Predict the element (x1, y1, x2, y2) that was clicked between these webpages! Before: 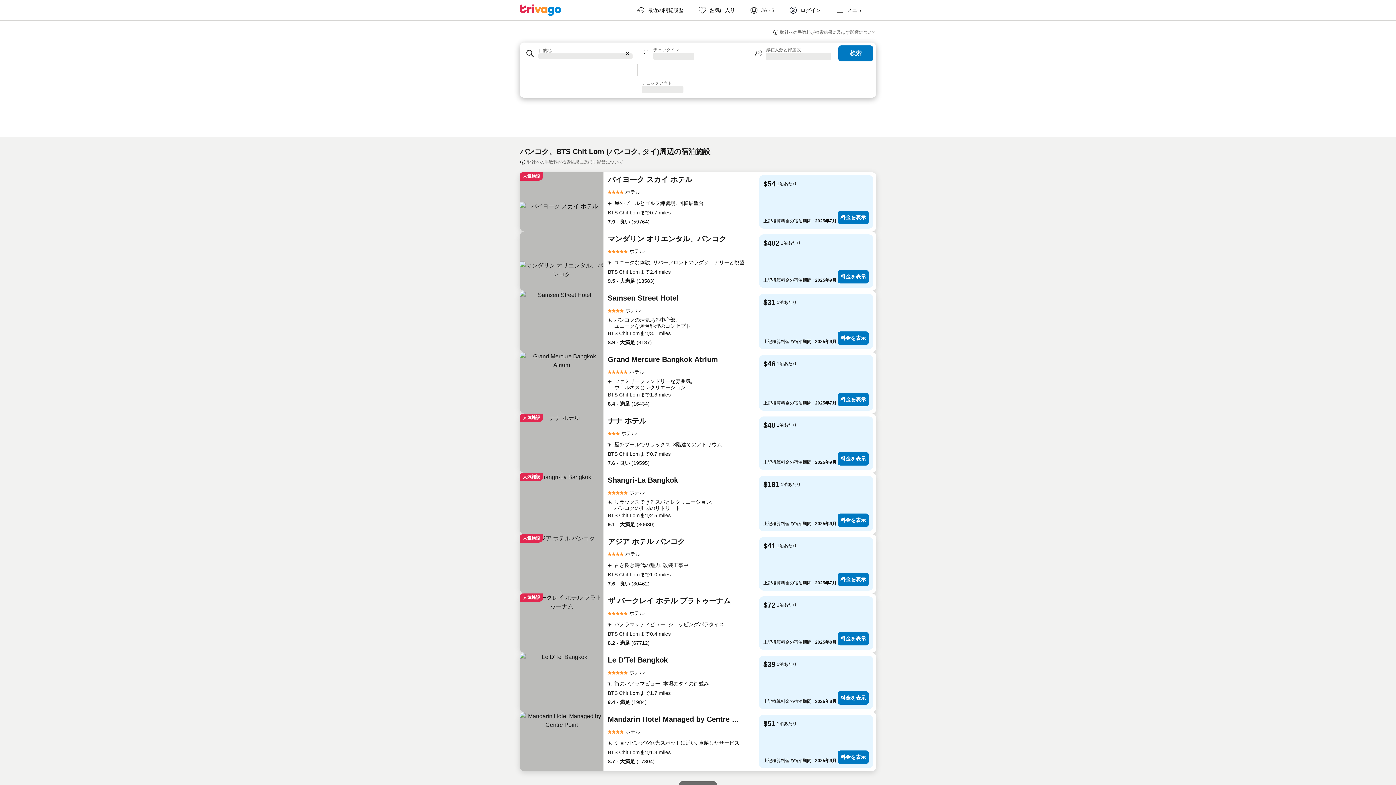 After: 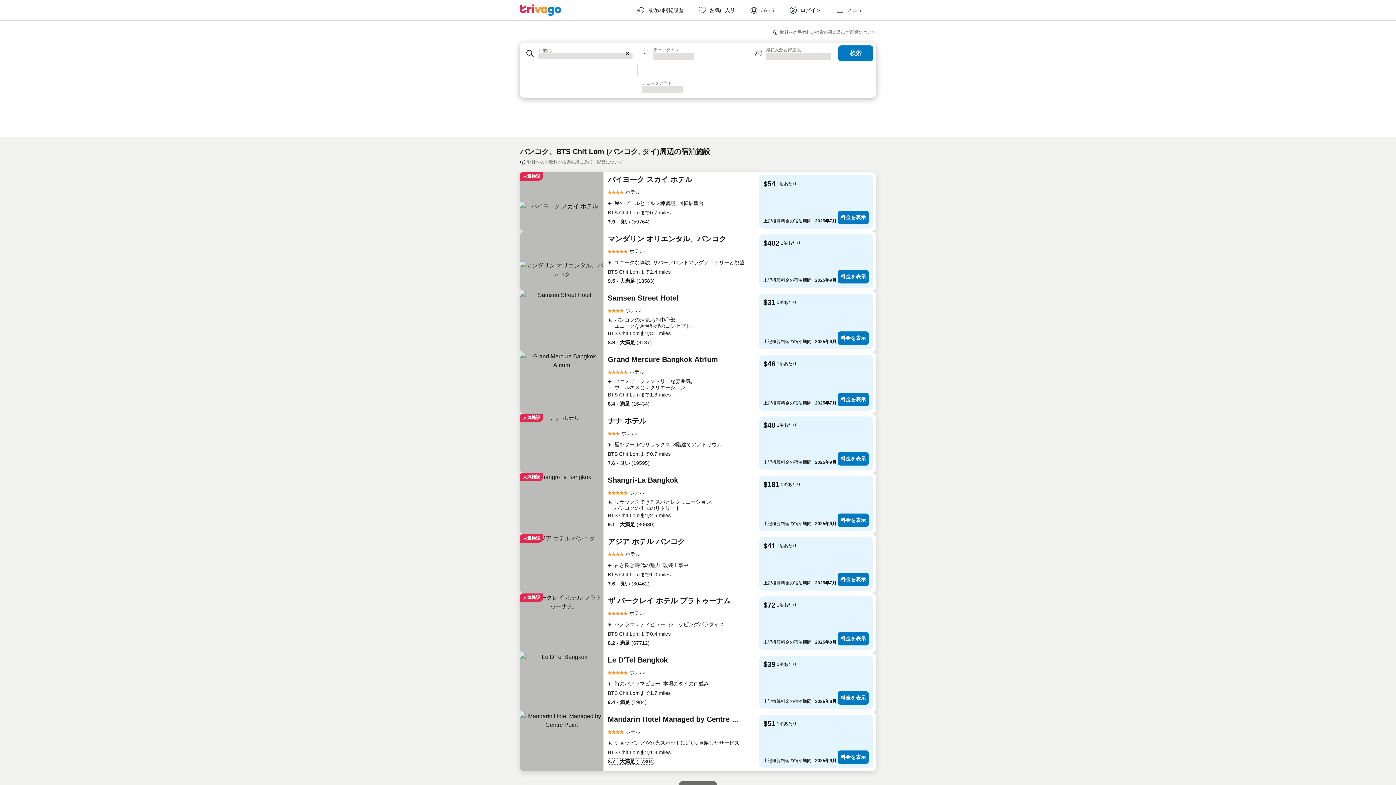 Action: bbox: (608, 758, 654, 765) label: 8.7 - 大満足 (17804)